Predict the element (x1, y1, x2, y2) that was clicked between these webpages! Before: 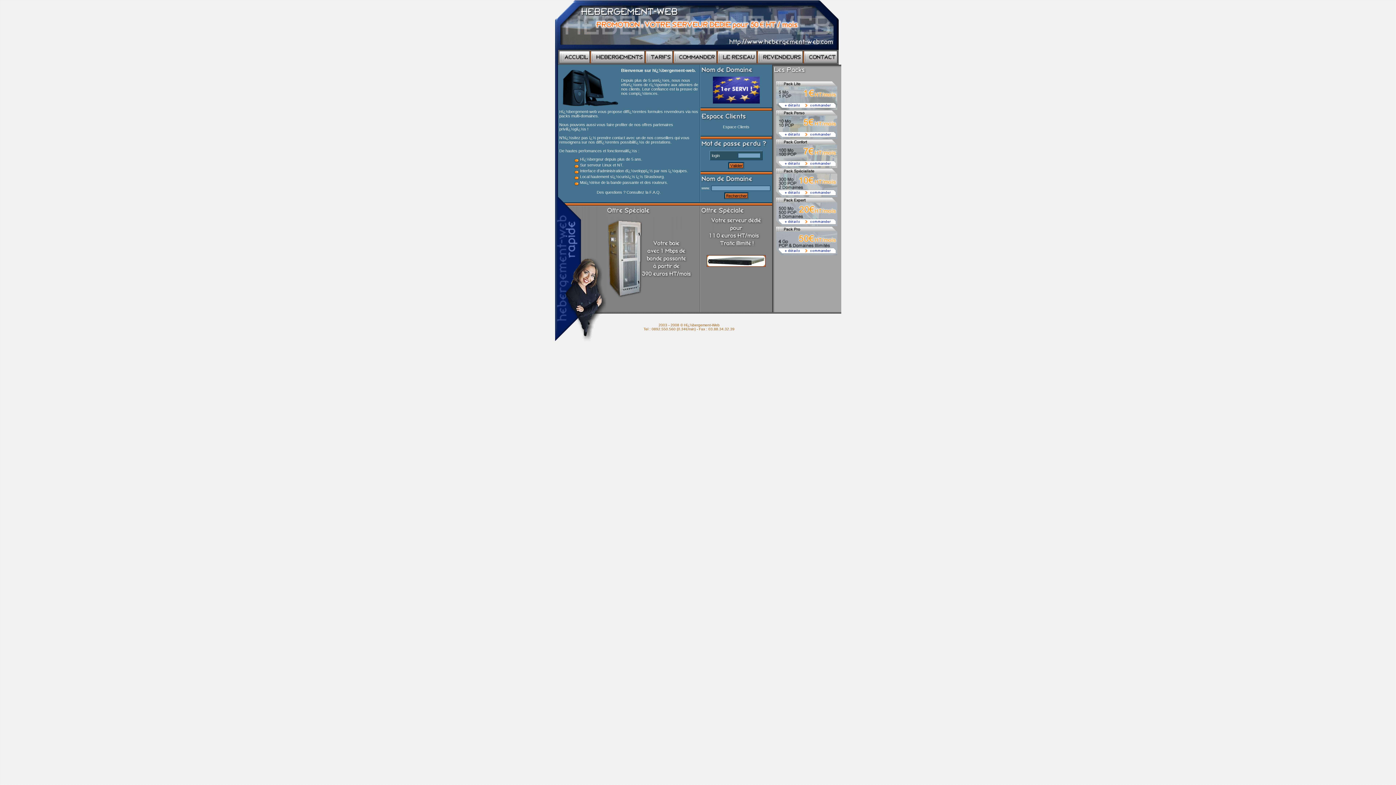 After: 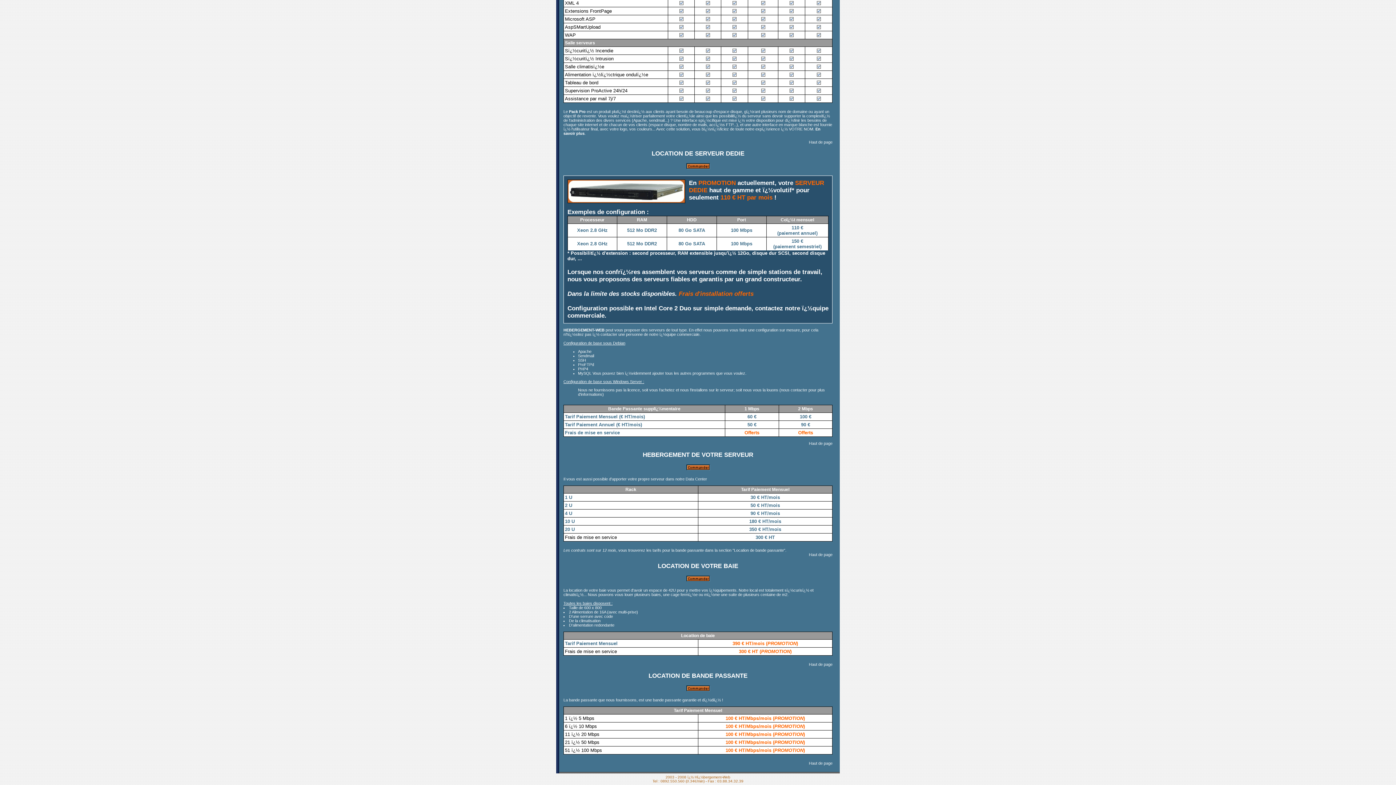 Action: bbox: (701, 245, 770, 249)